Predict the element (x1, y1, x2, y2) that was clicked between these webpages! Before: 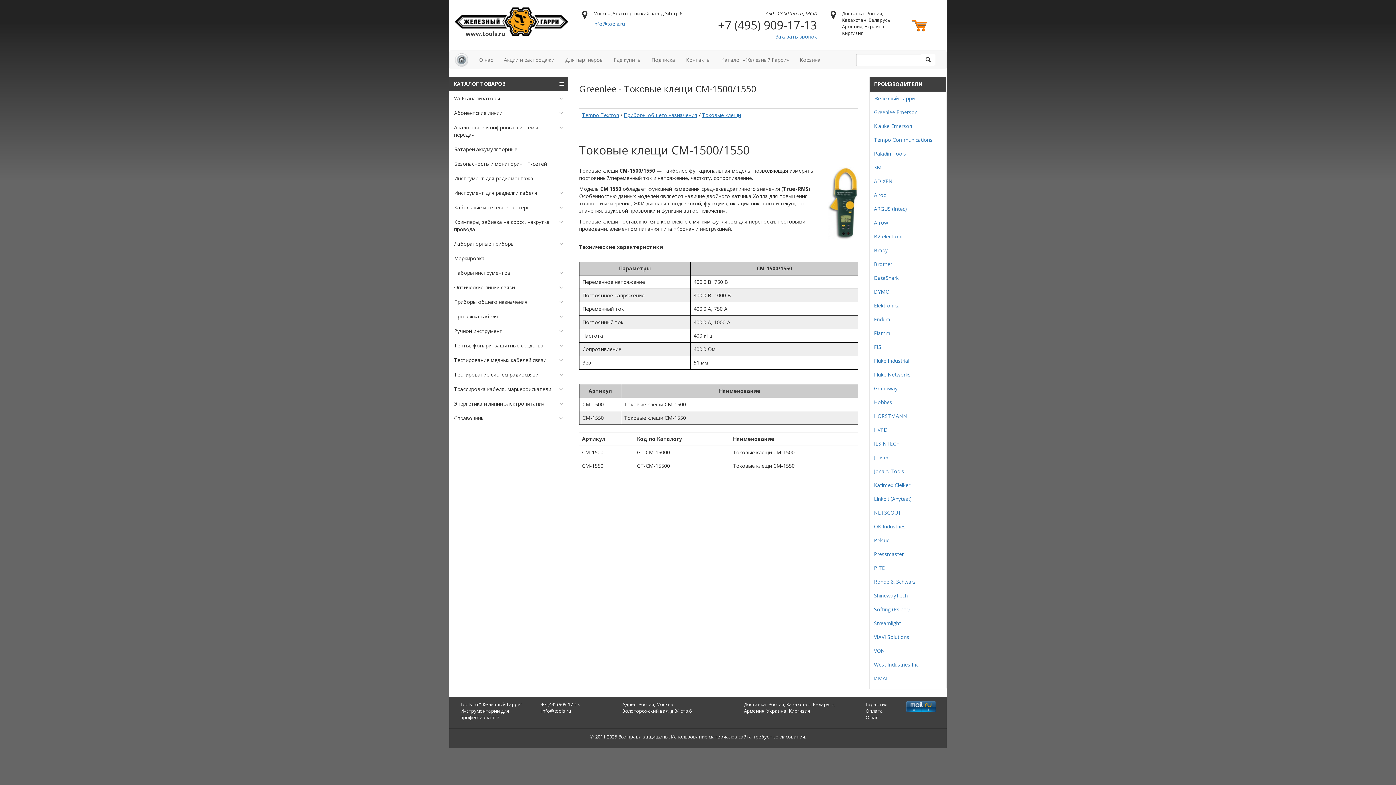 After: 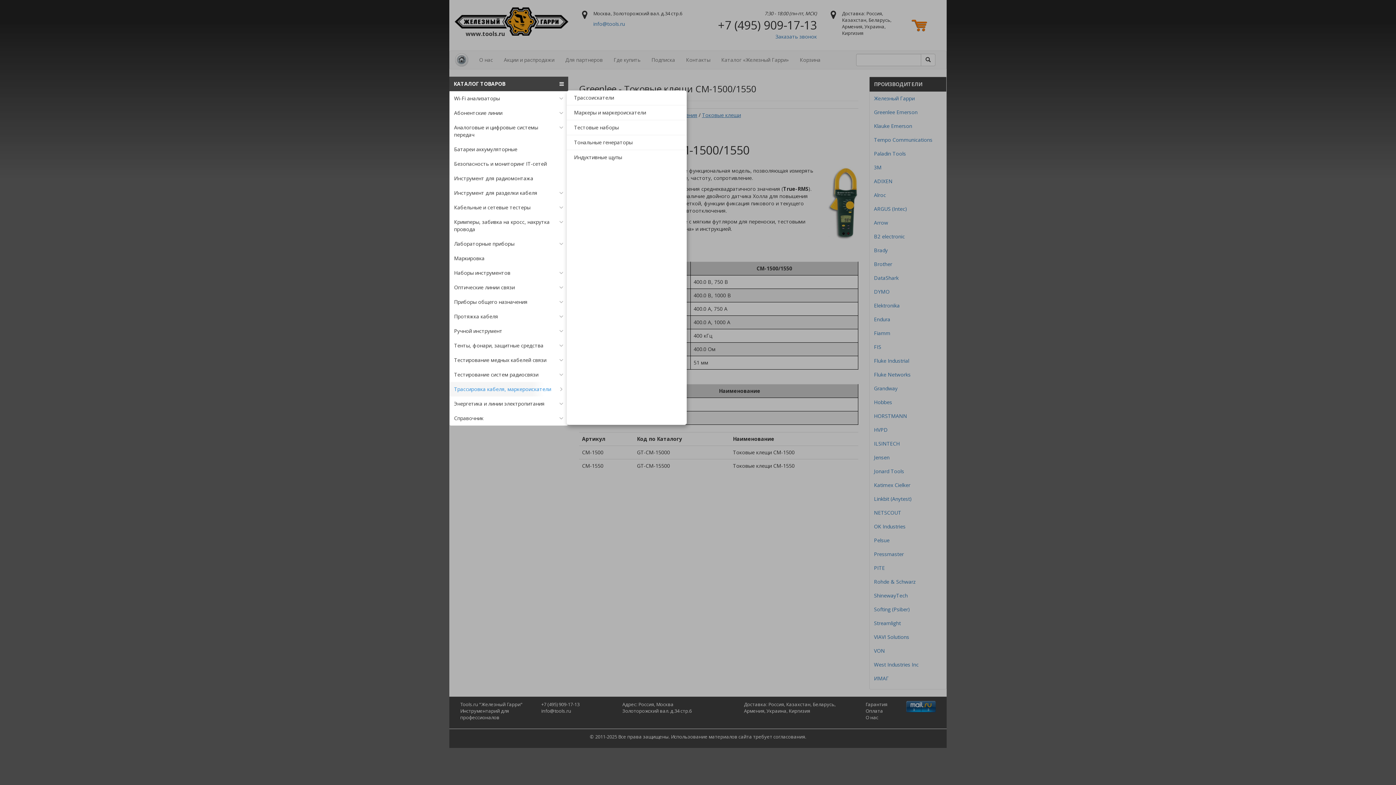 Action: bbox: (449, 382, 568, 396) label: Трассировка кабеля, маркероискатели